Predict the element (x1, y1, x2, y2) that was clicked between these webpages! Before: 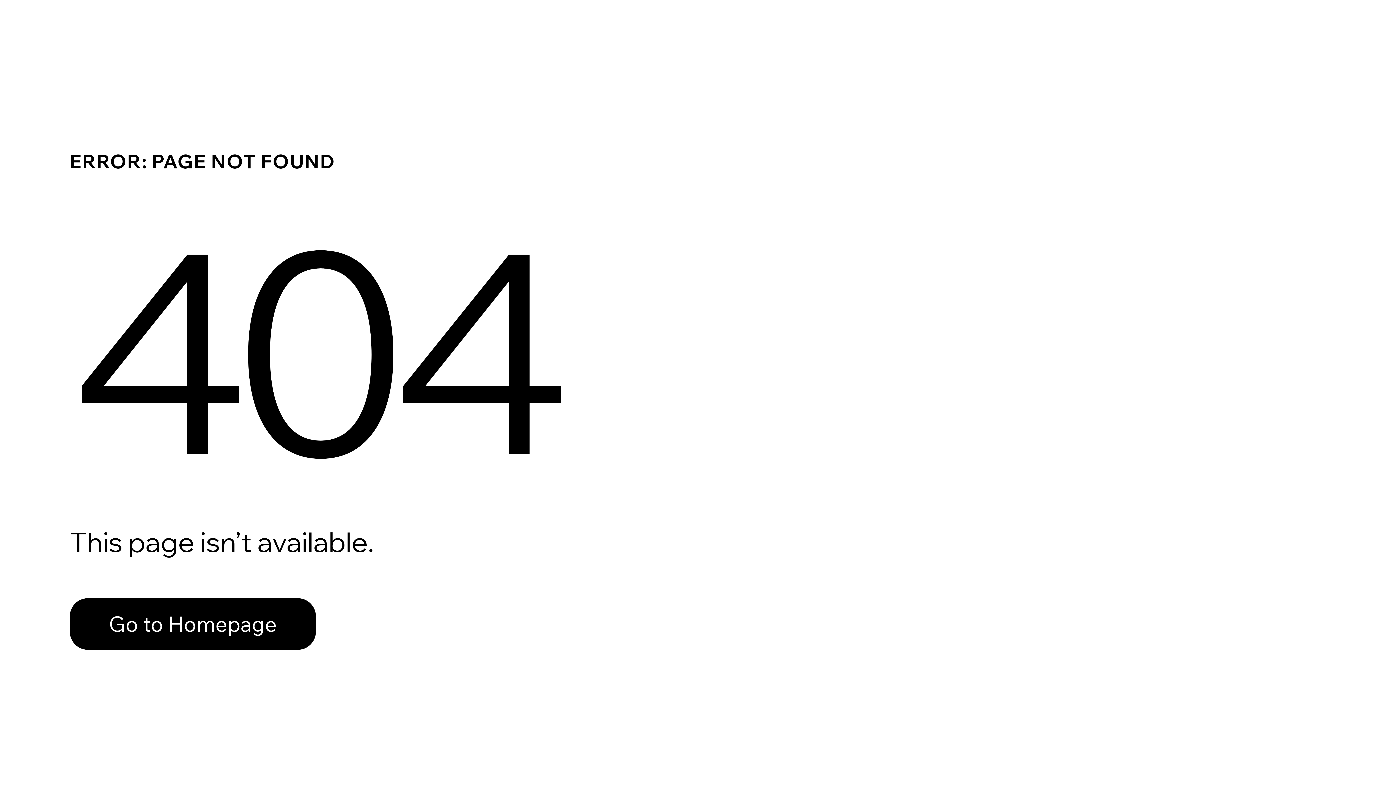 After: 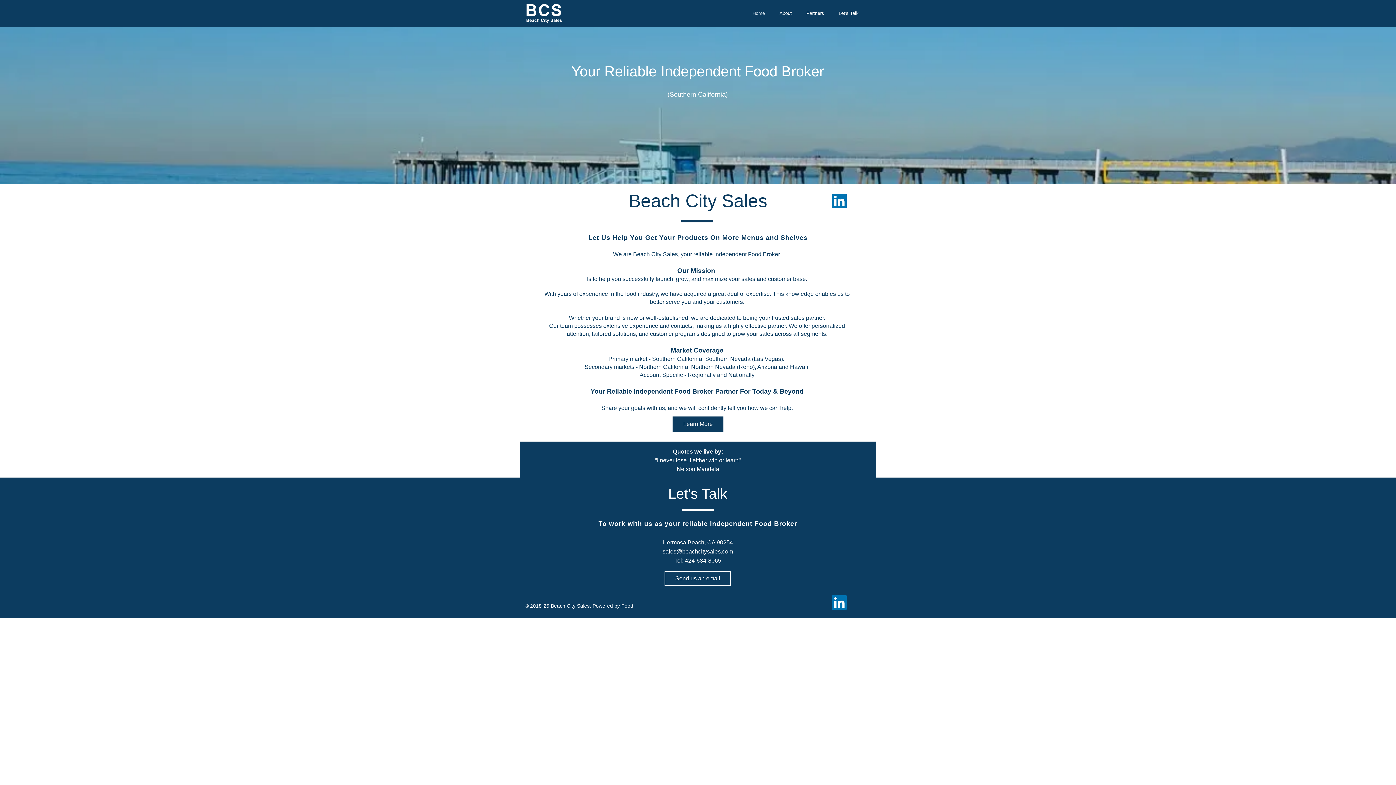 Action: bbox: (69, 582, 768, 659) label: Go to Homepage